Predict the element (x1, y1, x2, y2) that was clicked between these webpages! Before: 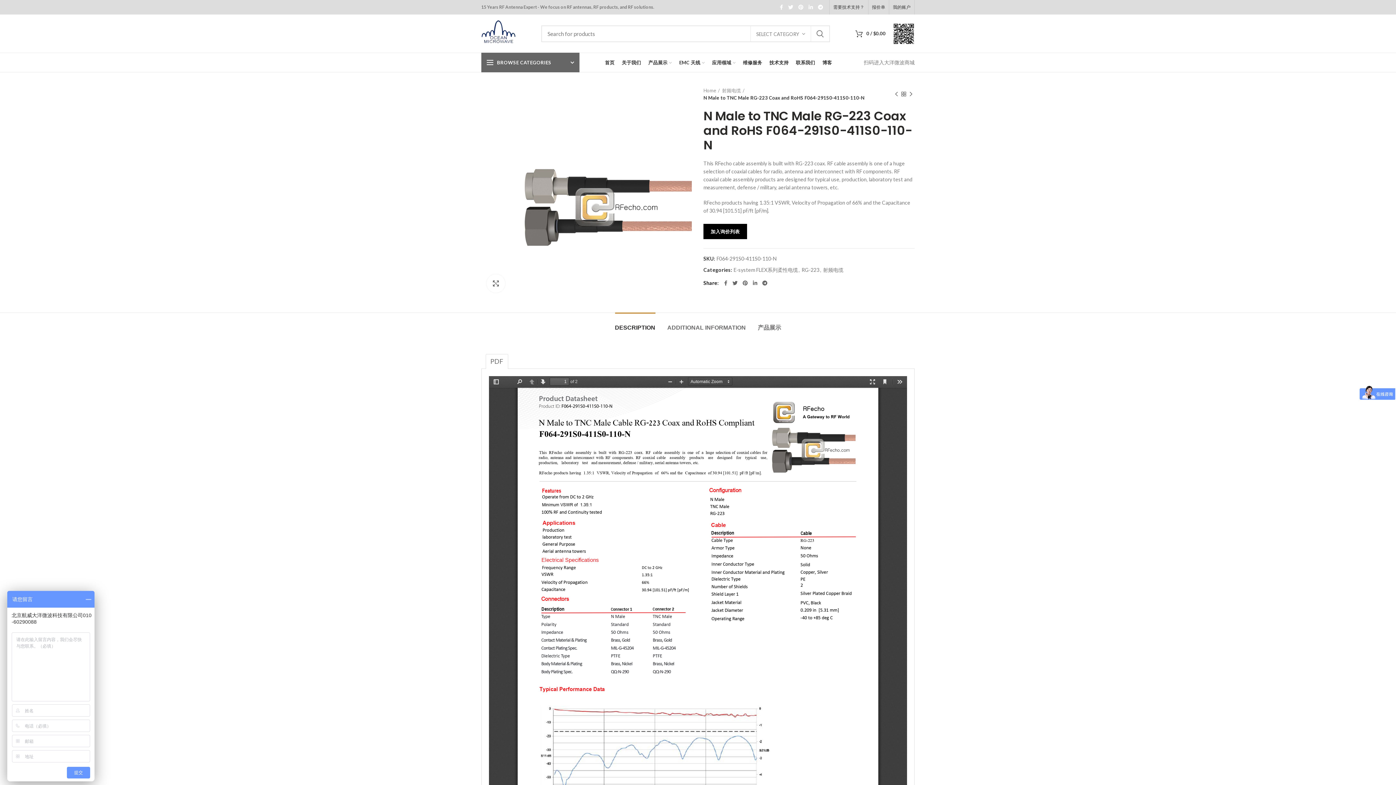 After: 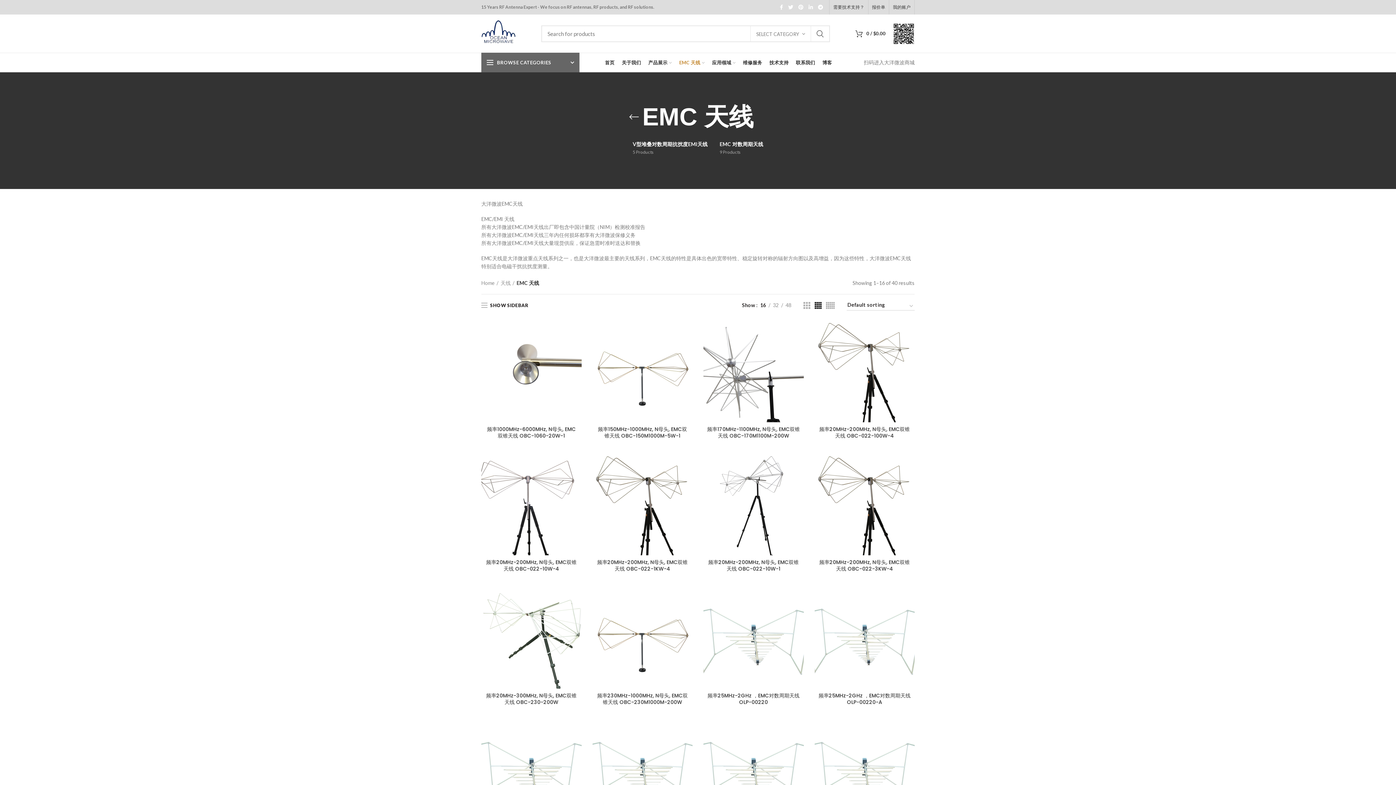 Action: bbox: (675, 53, 708, 72) label: EMC 天线